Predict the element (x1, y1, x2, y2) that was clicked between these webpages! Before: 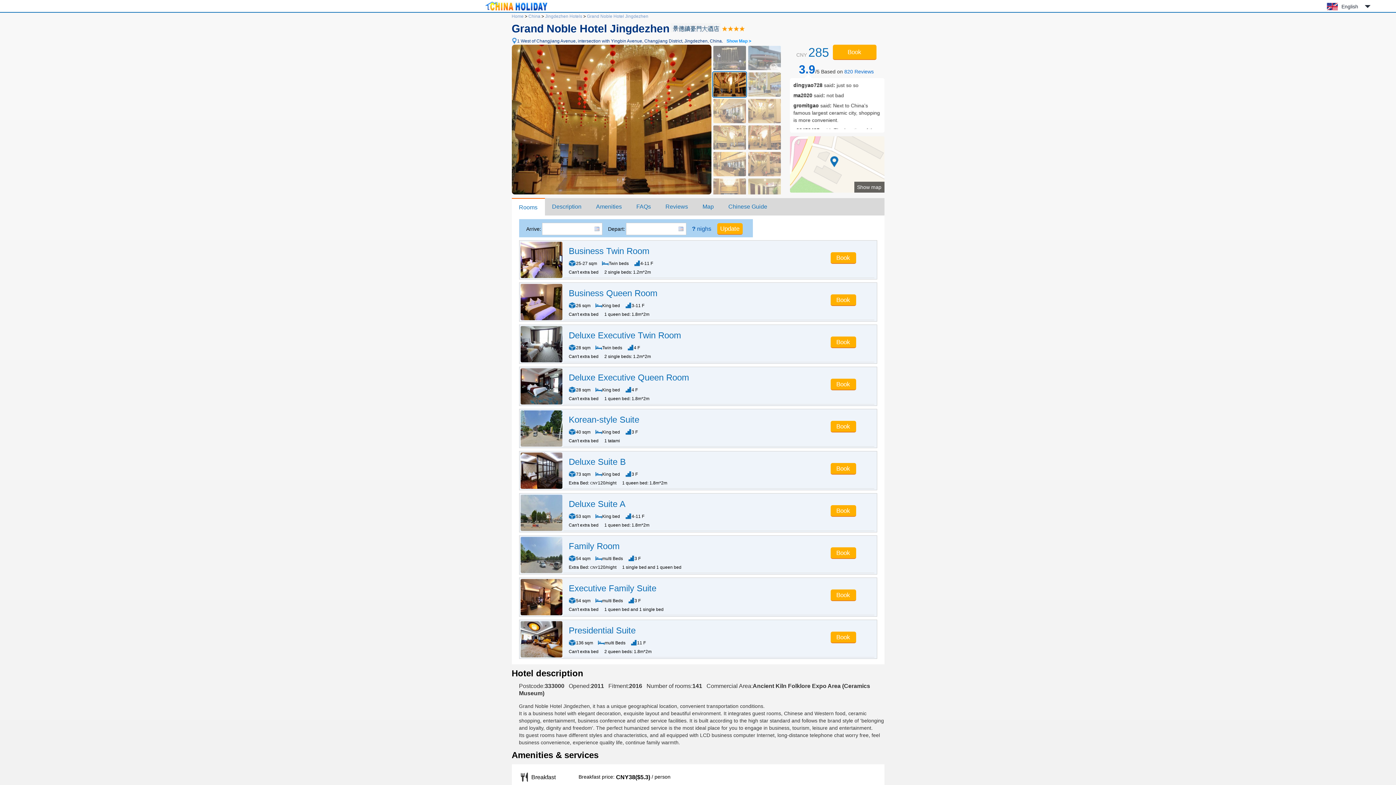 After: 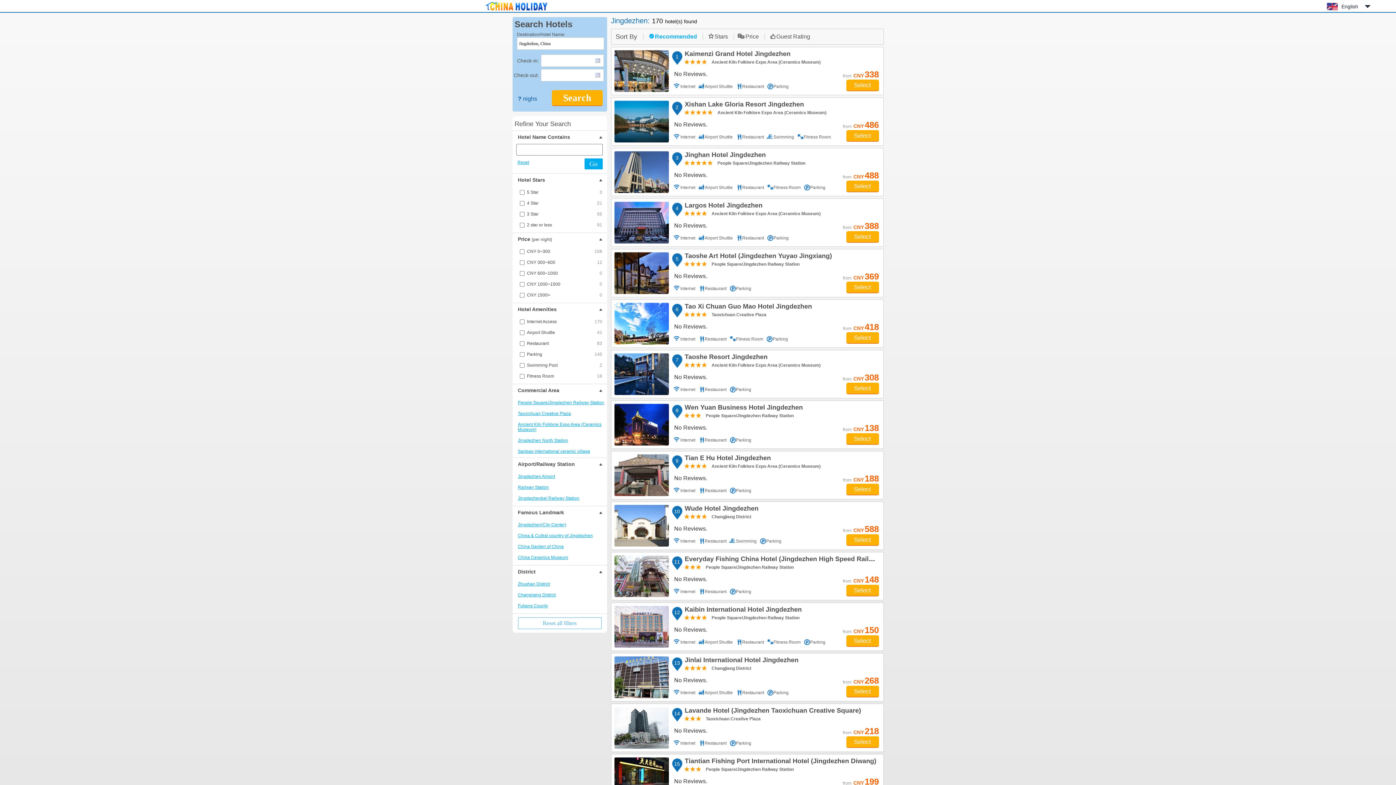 Action: bbox: (545, 13, 582, 18) label: Jingdezhen Hotels